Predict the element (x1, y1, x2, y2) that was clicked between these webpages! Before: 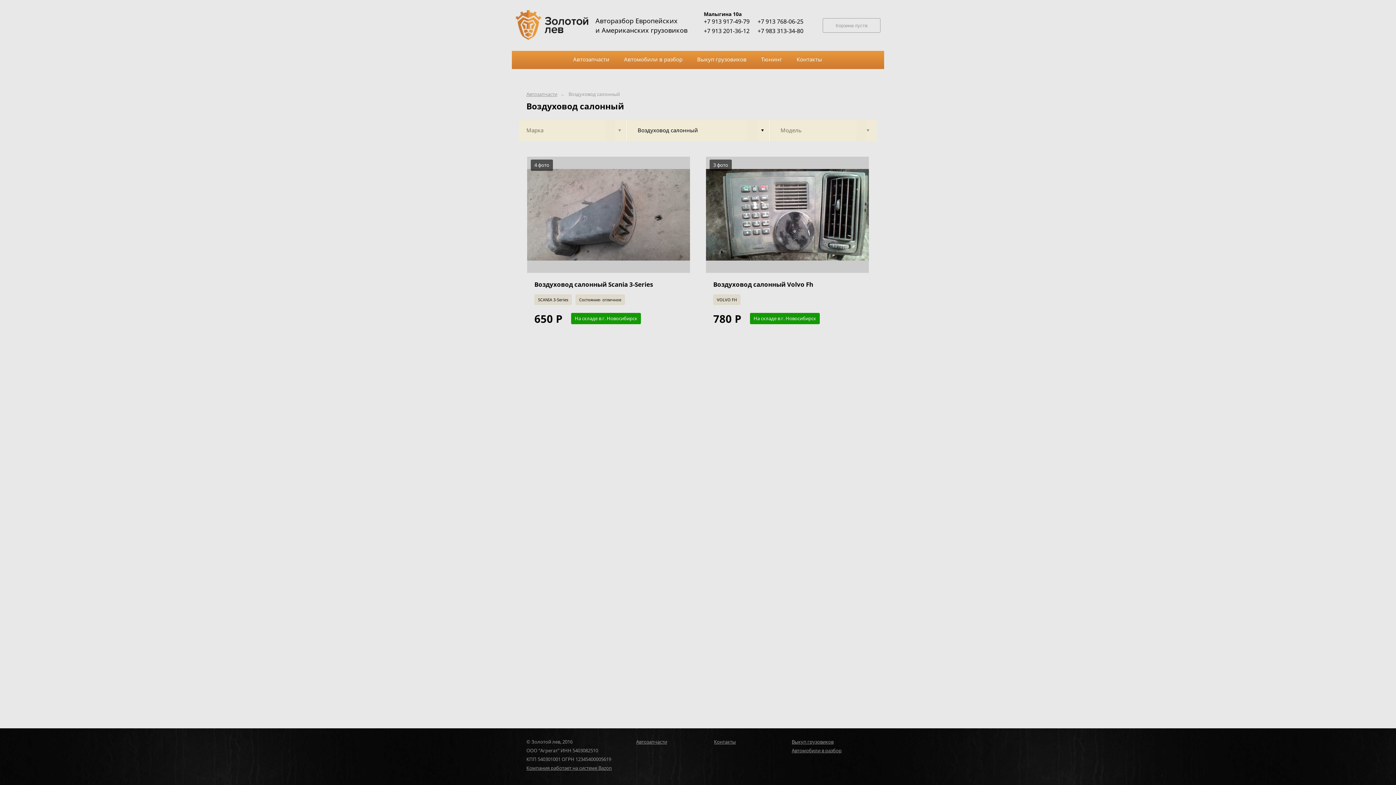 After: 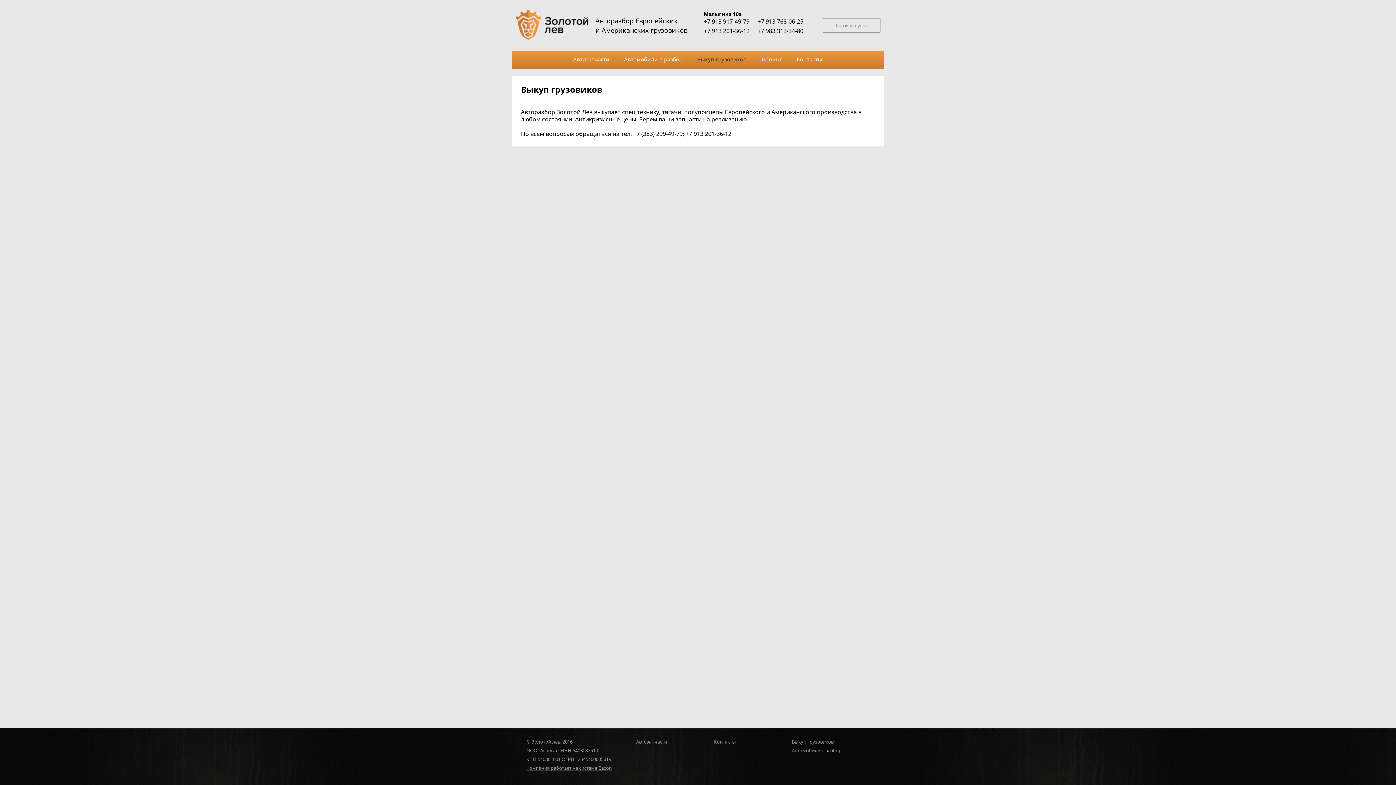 Action: bbox: (792, 737, 833, 746) label: Выкуп грузовиков